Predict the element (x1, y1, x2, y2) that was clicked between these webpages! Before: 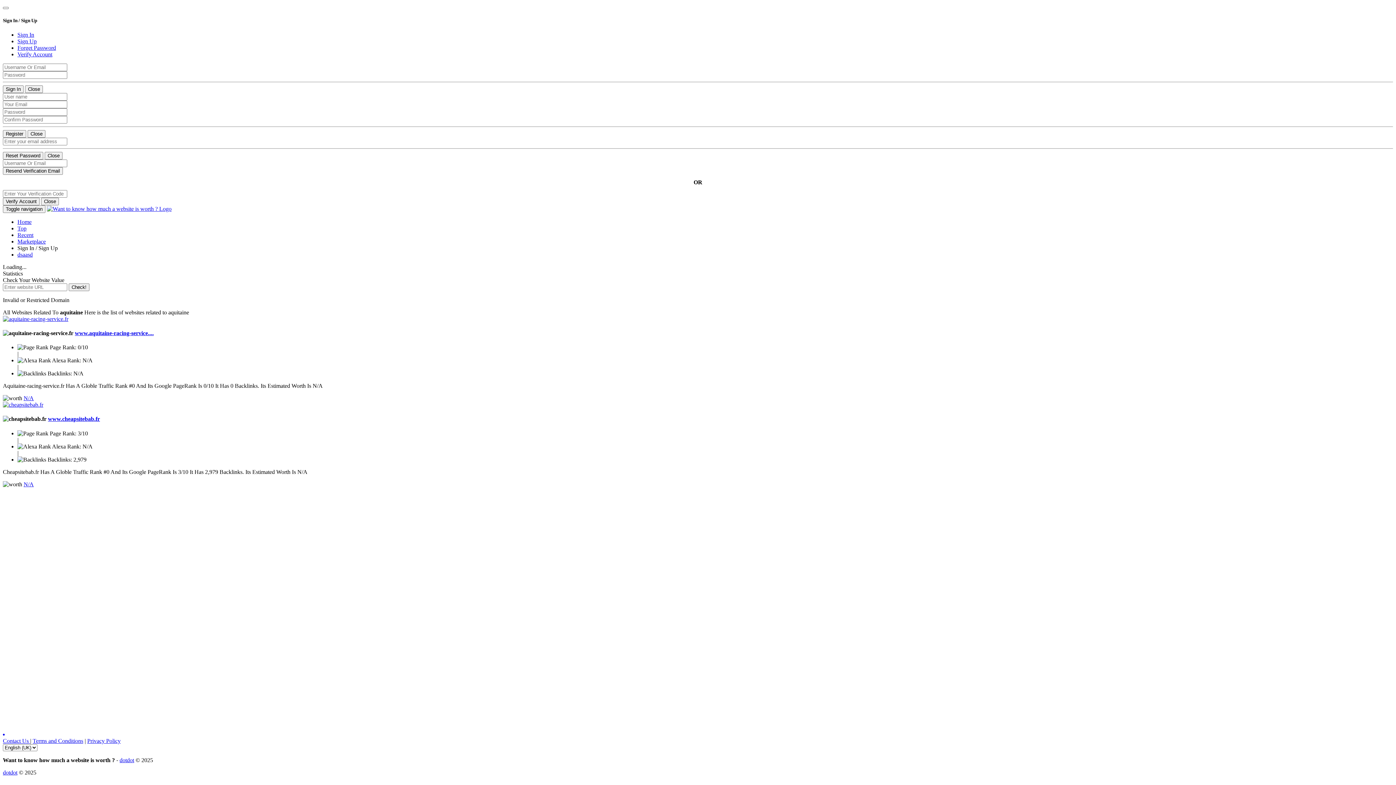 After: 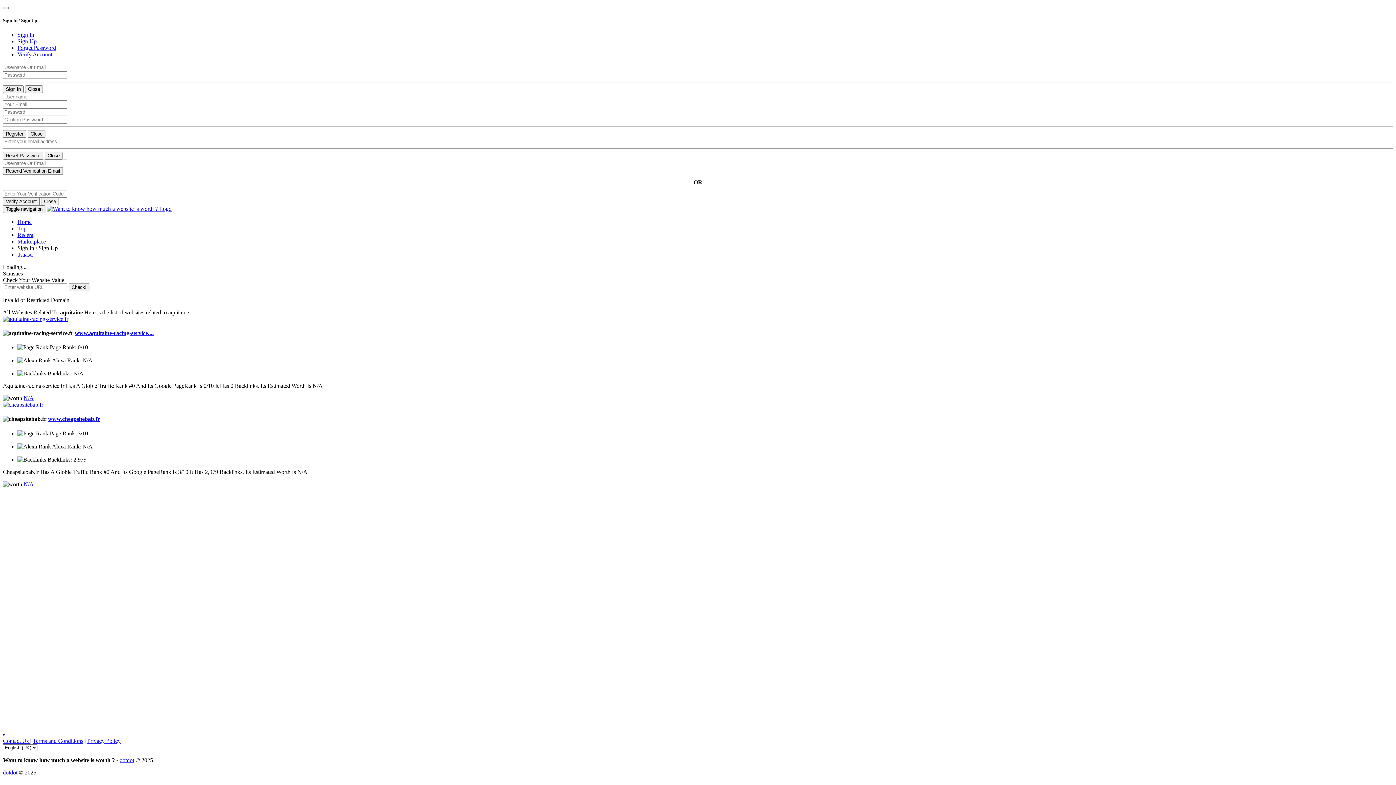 Action: bbox: (17, 51, 52, 57) label: Verify Account